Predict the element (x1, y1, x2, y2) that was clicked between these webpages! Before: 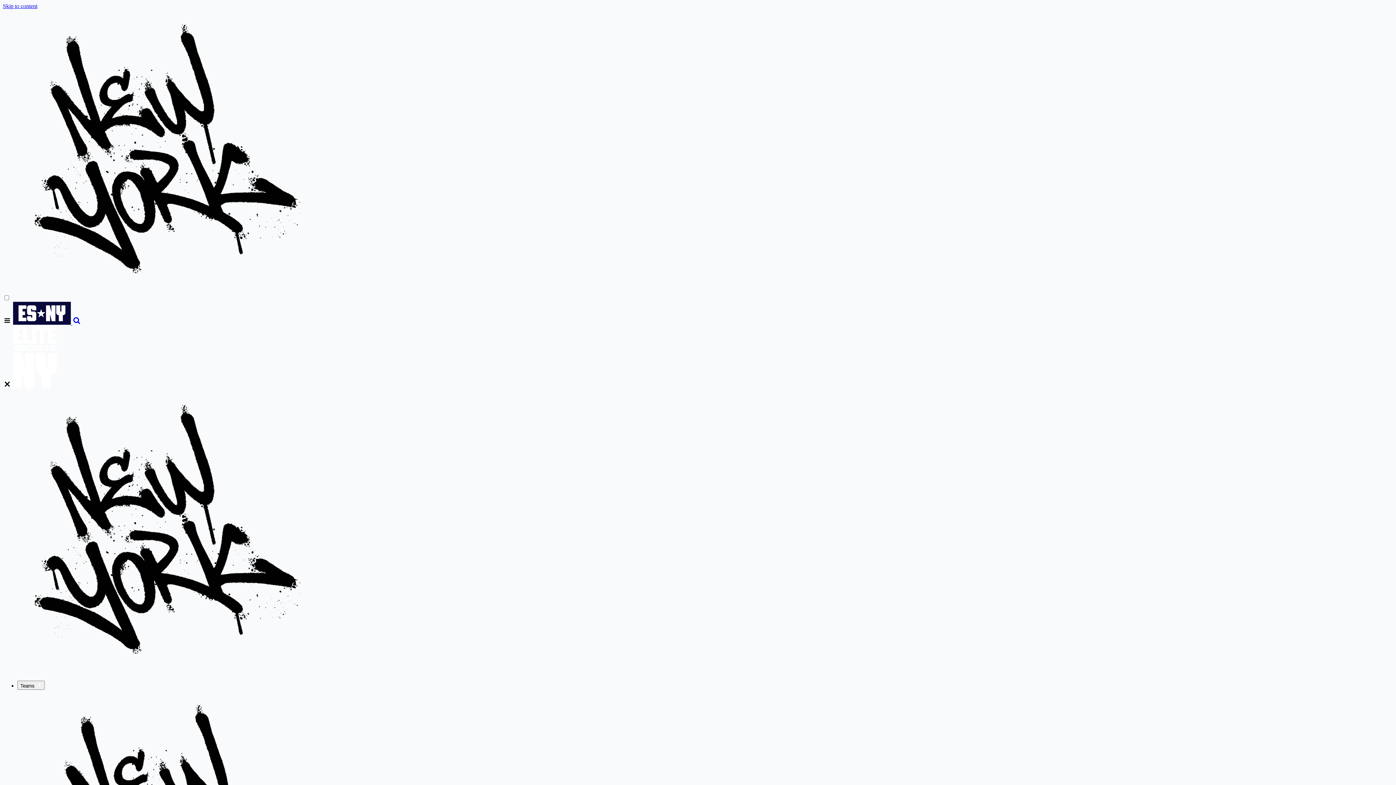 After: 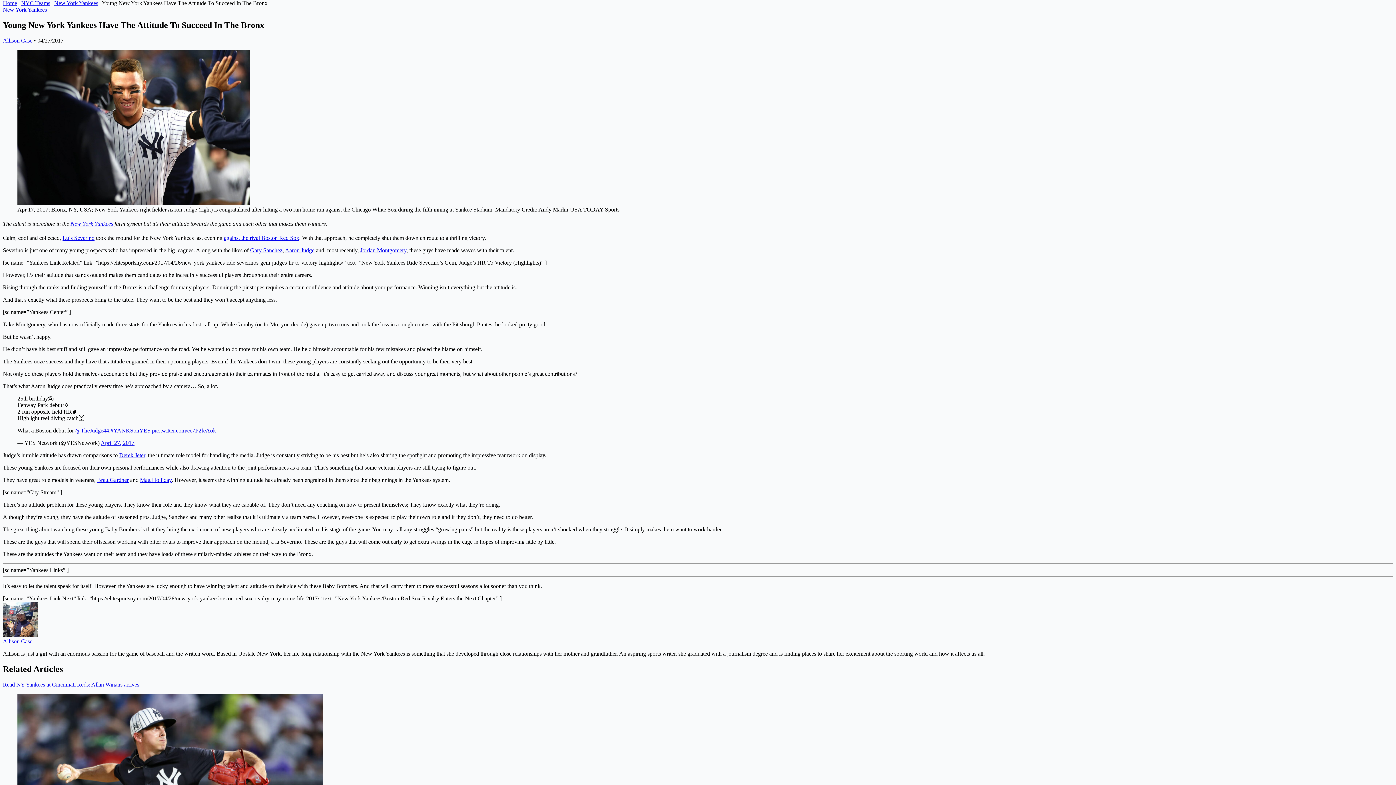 Action: bbox: (2, 2, 37, 9) label: Skip to content